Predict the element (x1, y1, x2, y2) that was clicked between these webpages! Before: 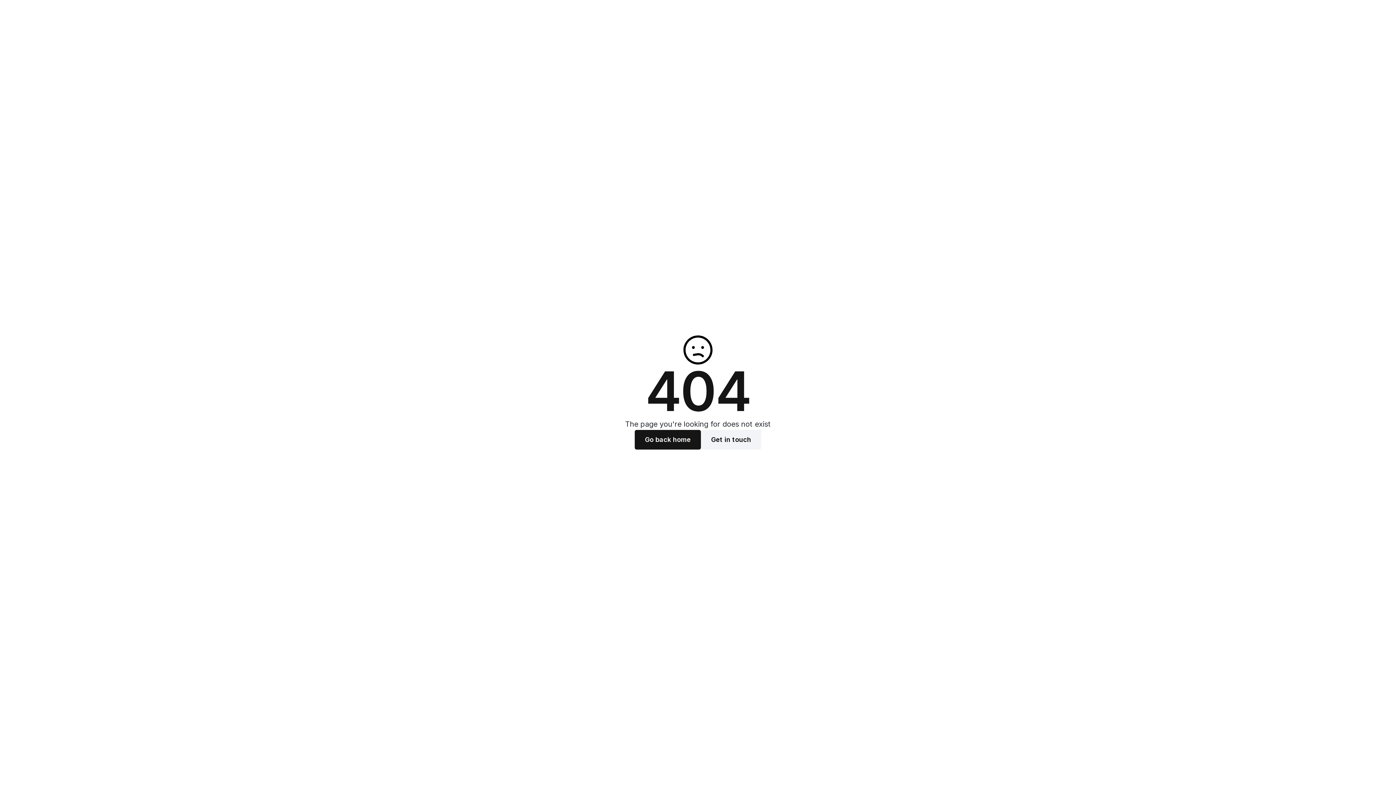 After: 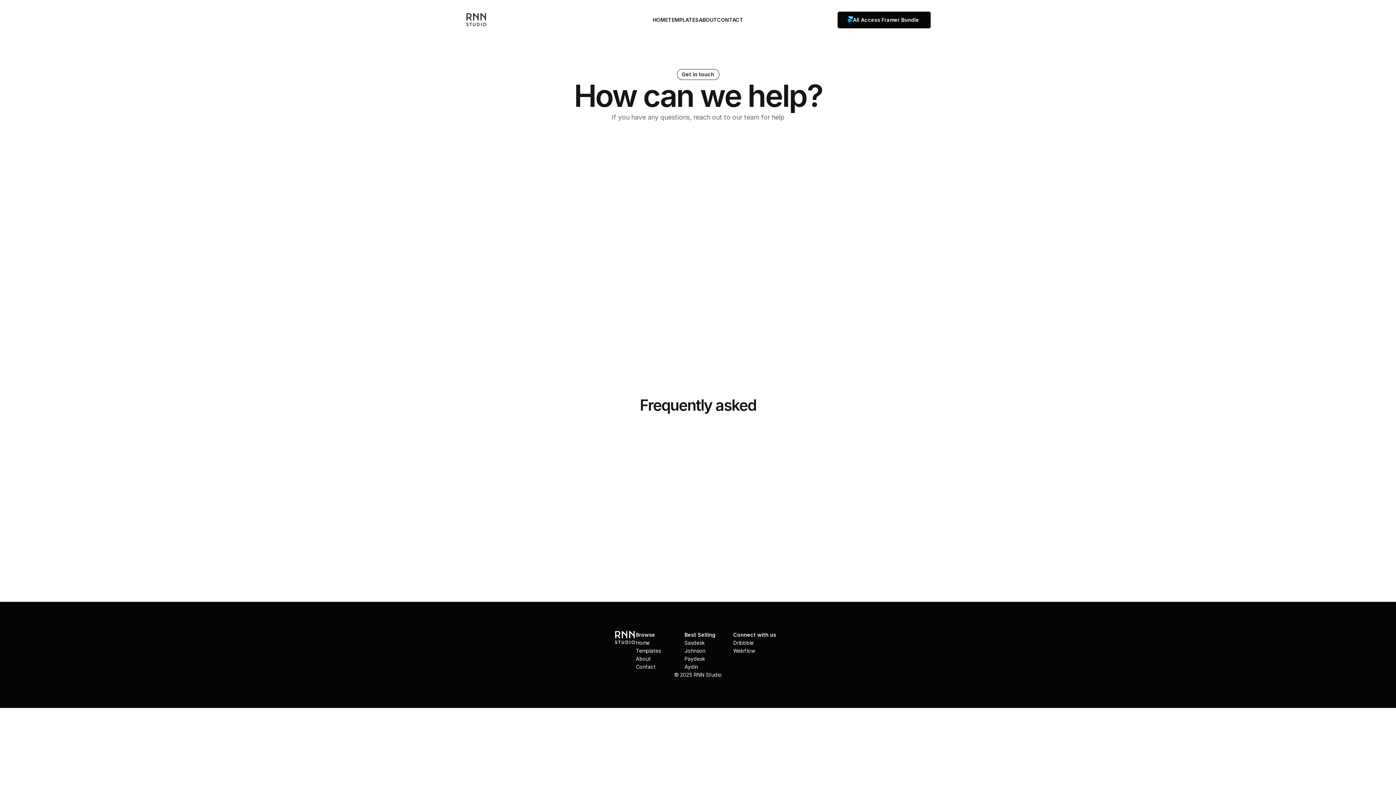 Action: label: Get in touch bbox: (701, 430, 761, 449)